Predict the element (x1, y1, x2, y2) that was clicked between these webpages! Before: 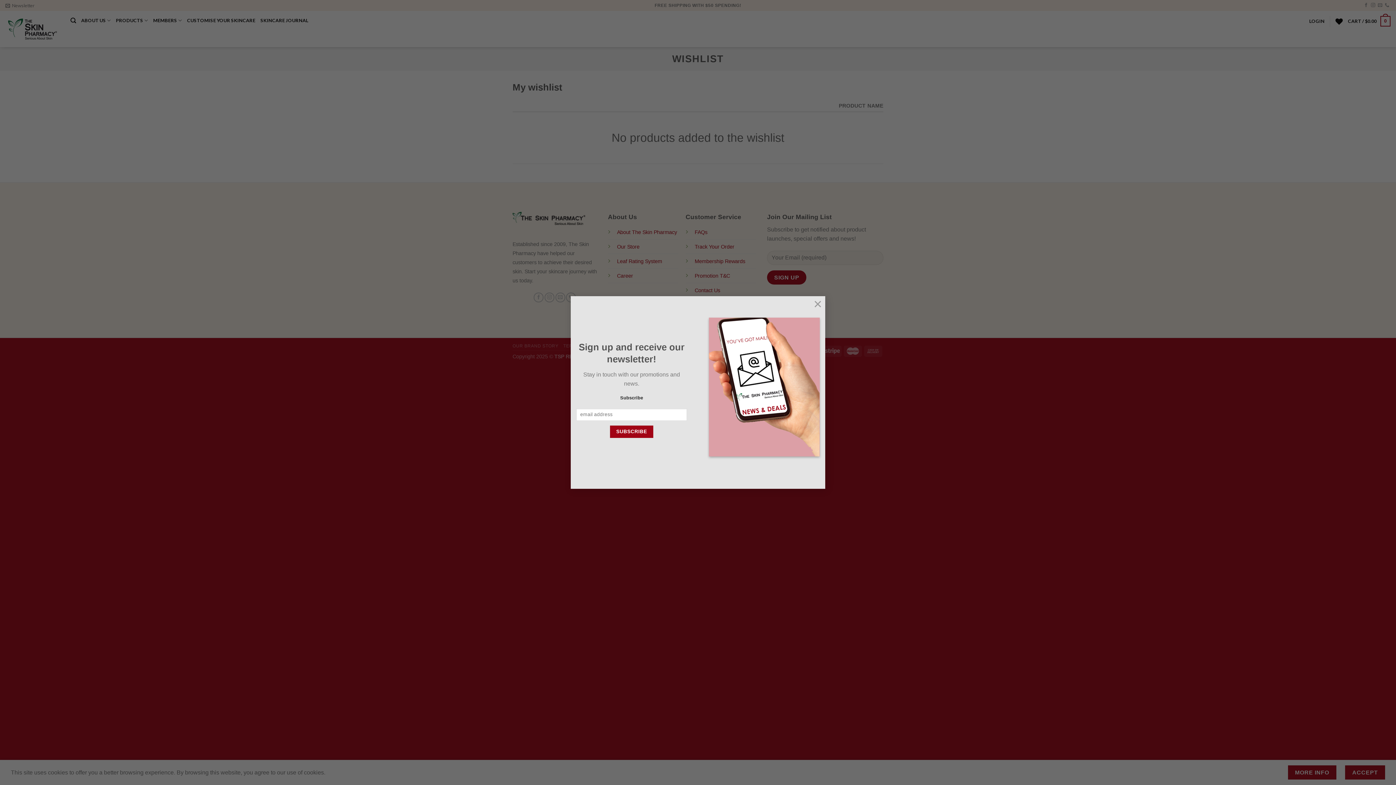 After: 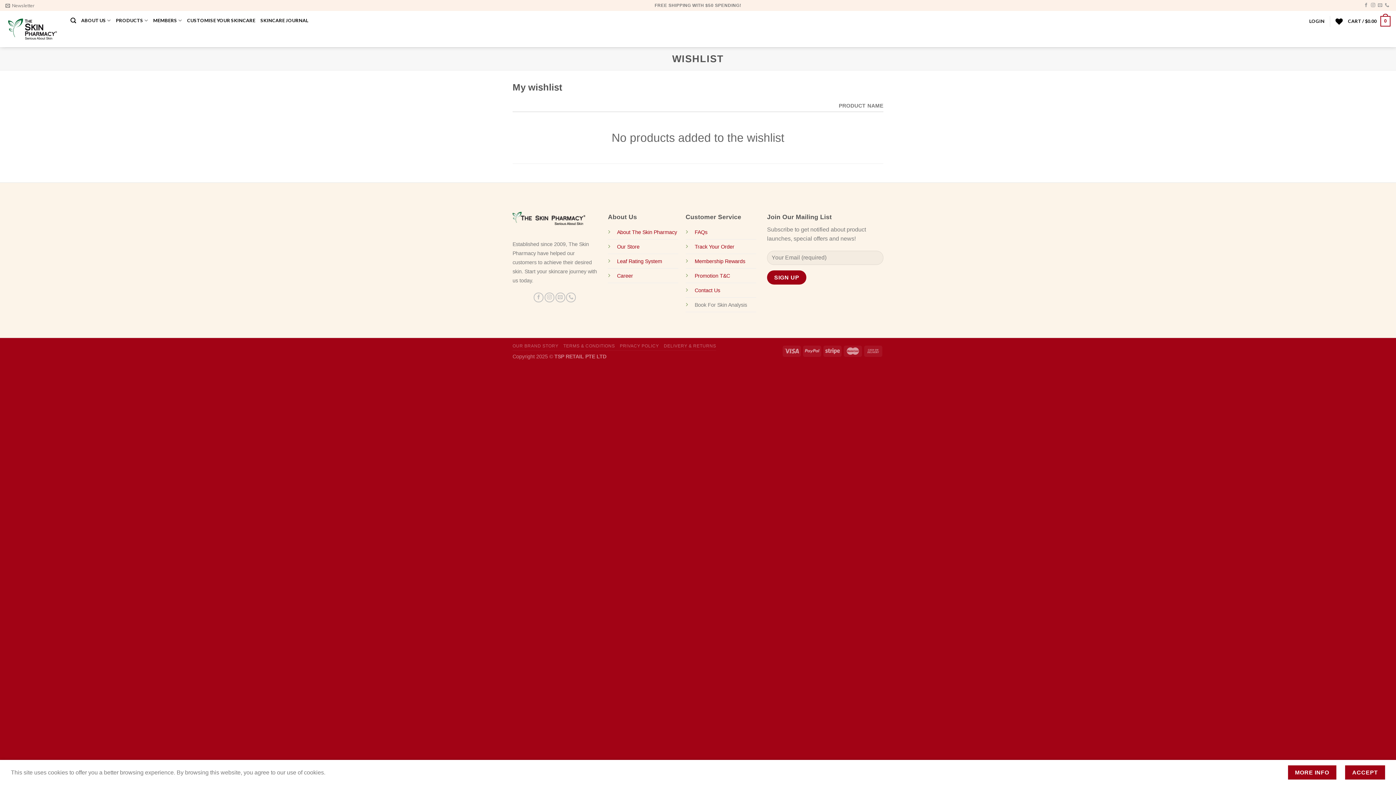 Action: label: × bbox: (810, 296, 825, 311)